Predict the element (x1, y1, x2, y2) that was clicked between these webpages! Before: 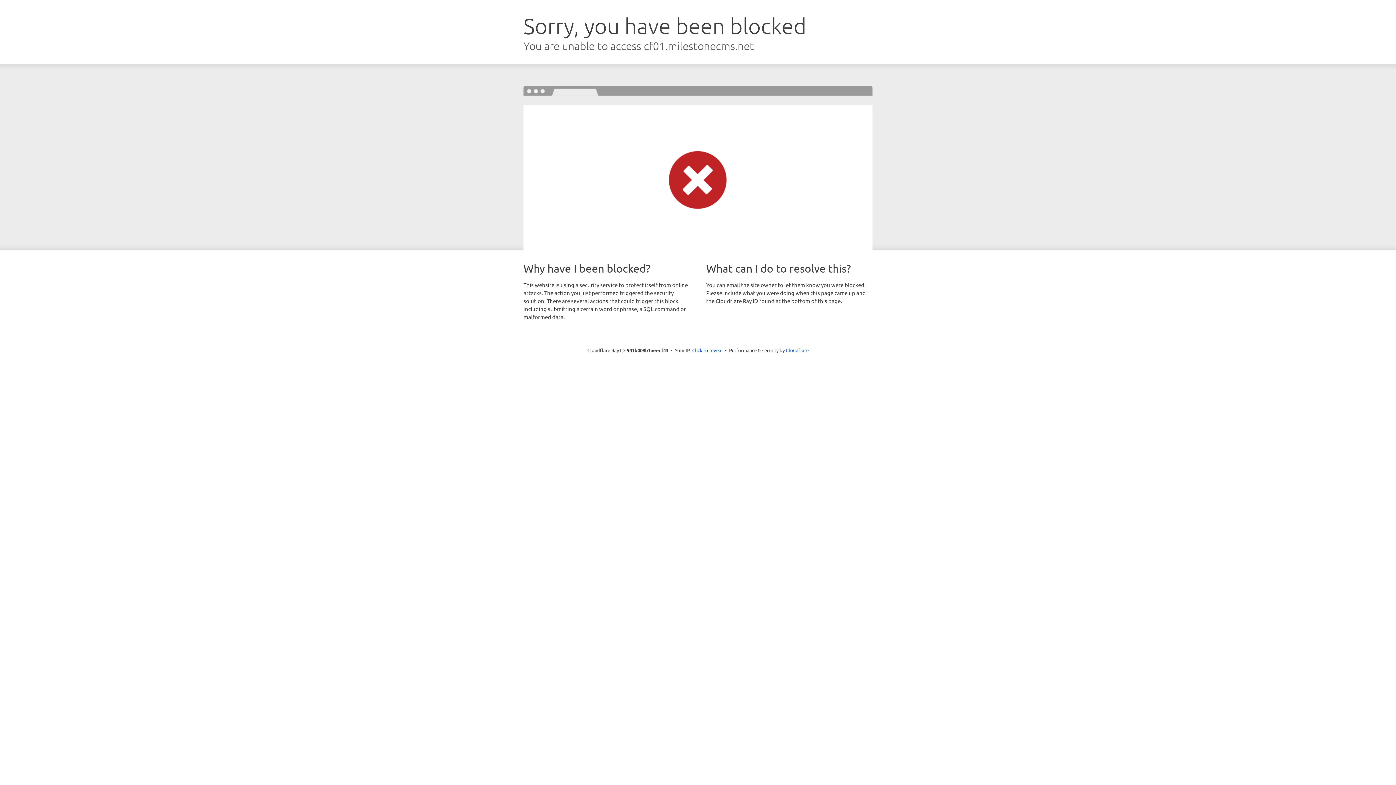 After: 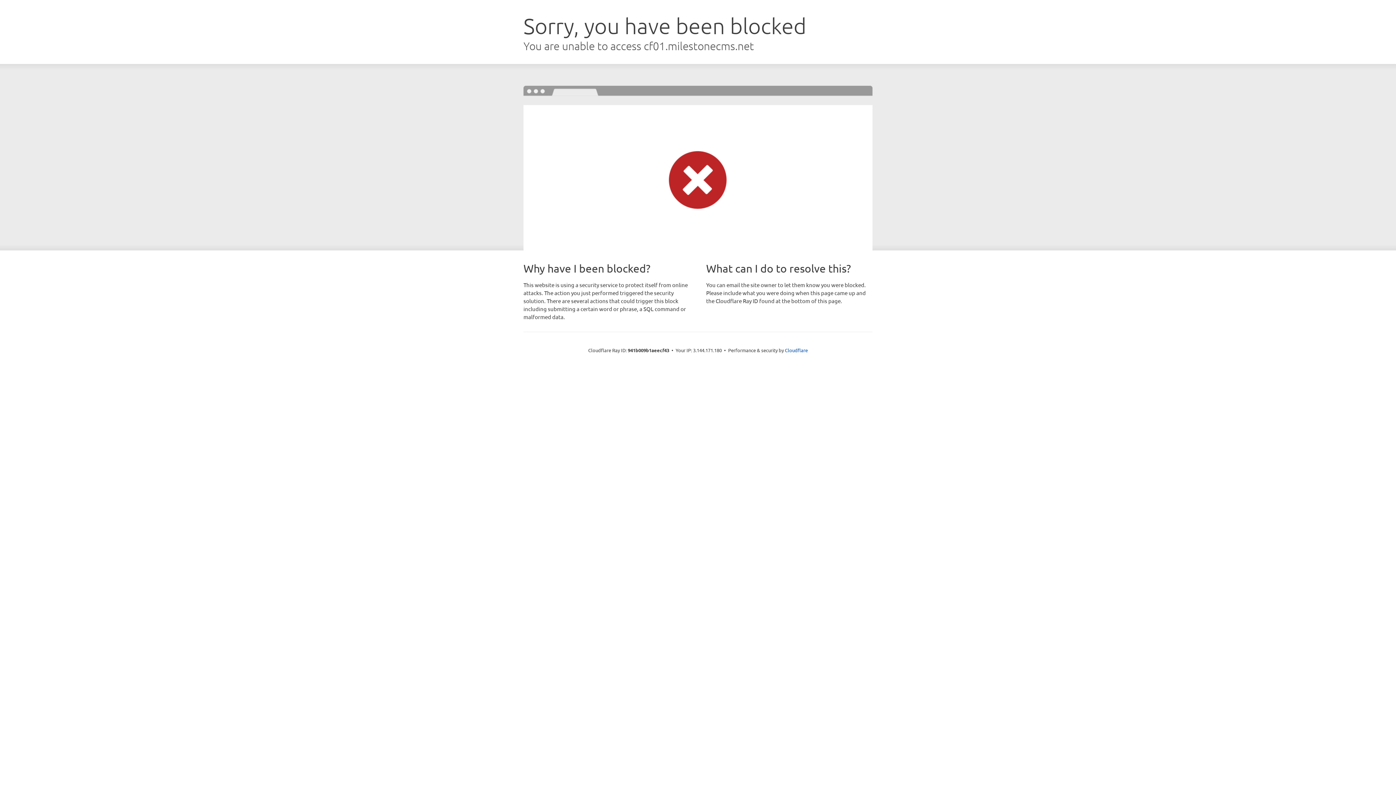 Action: label: Click to reveal bbox: (692, 346, 722, 353)